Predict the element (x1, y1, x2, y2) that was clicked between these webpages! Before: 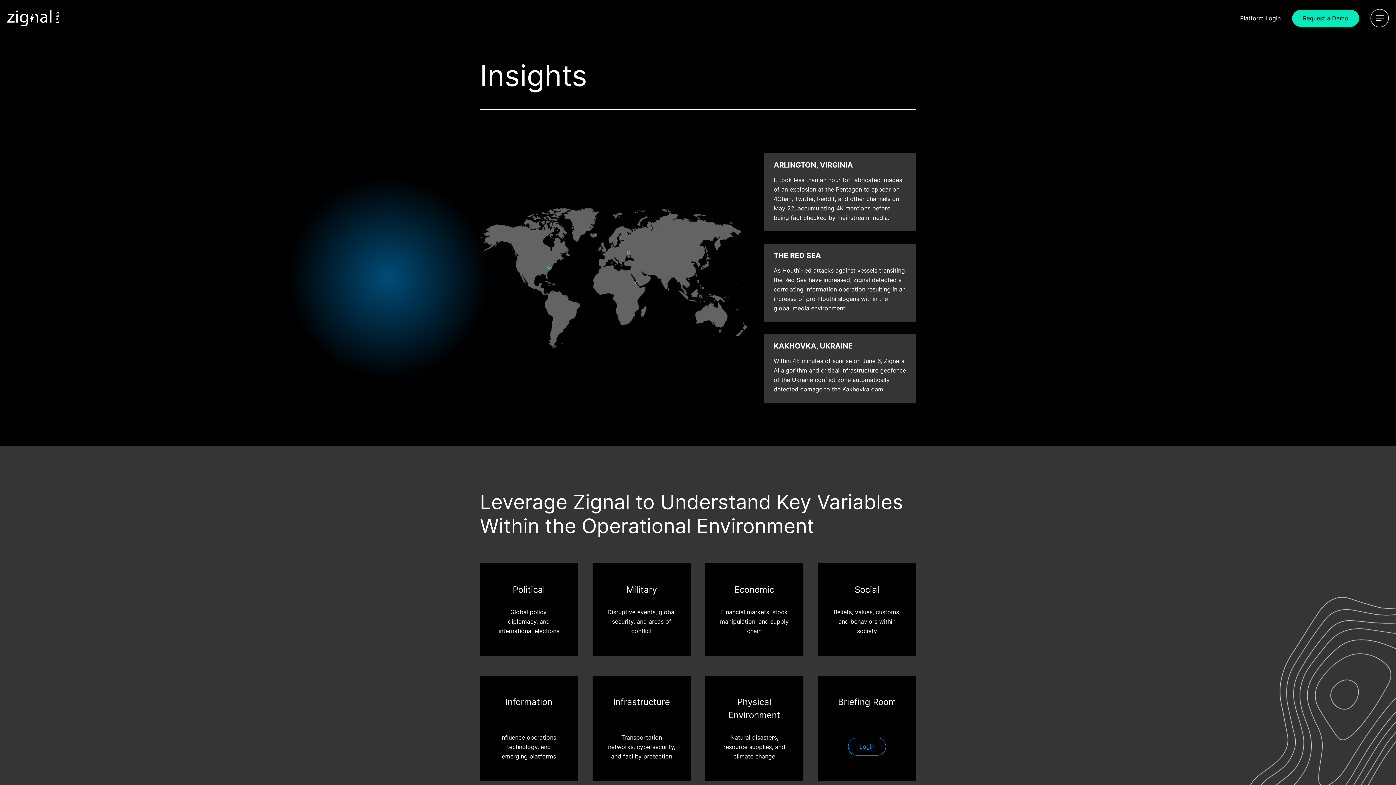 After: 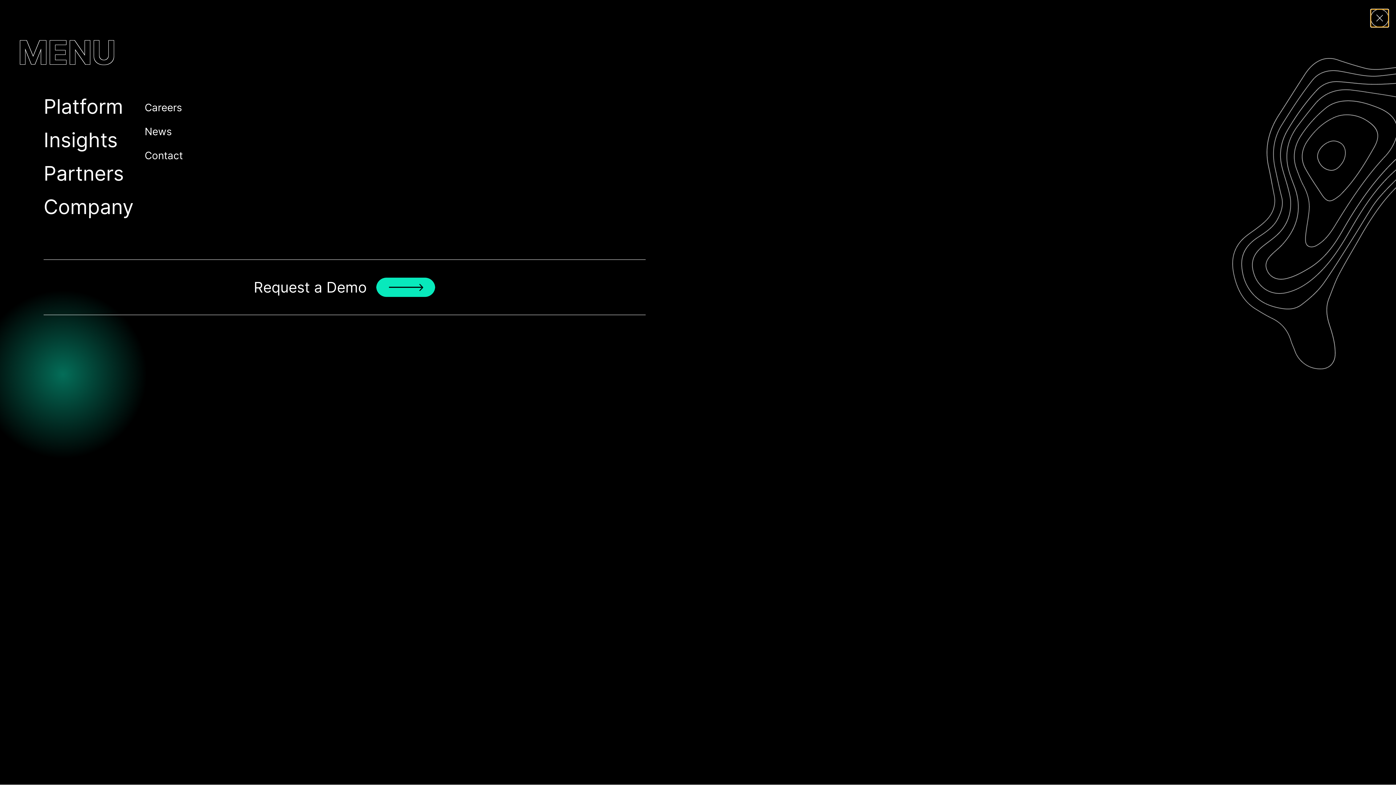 Action: bbox: (1370, 9, 1389, 27) label: Open Menu